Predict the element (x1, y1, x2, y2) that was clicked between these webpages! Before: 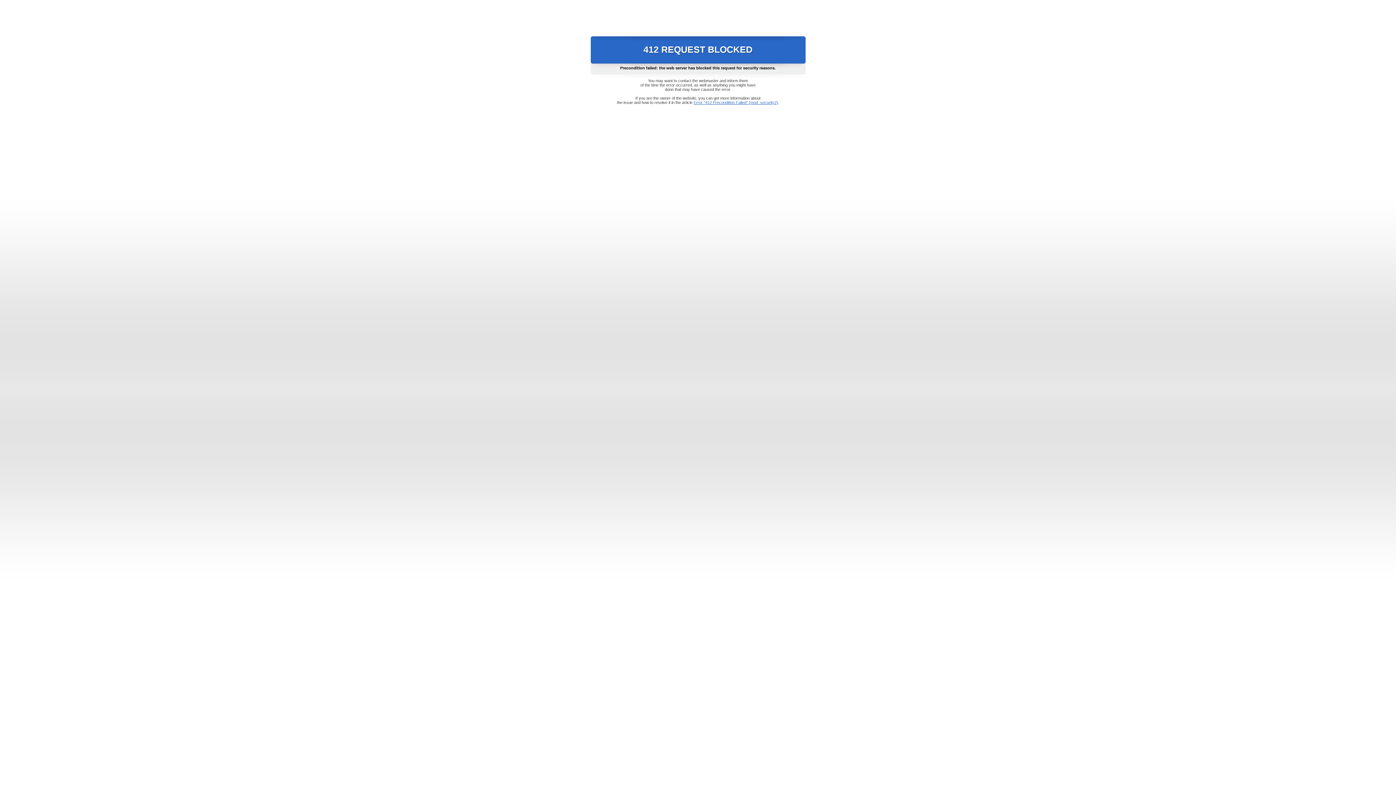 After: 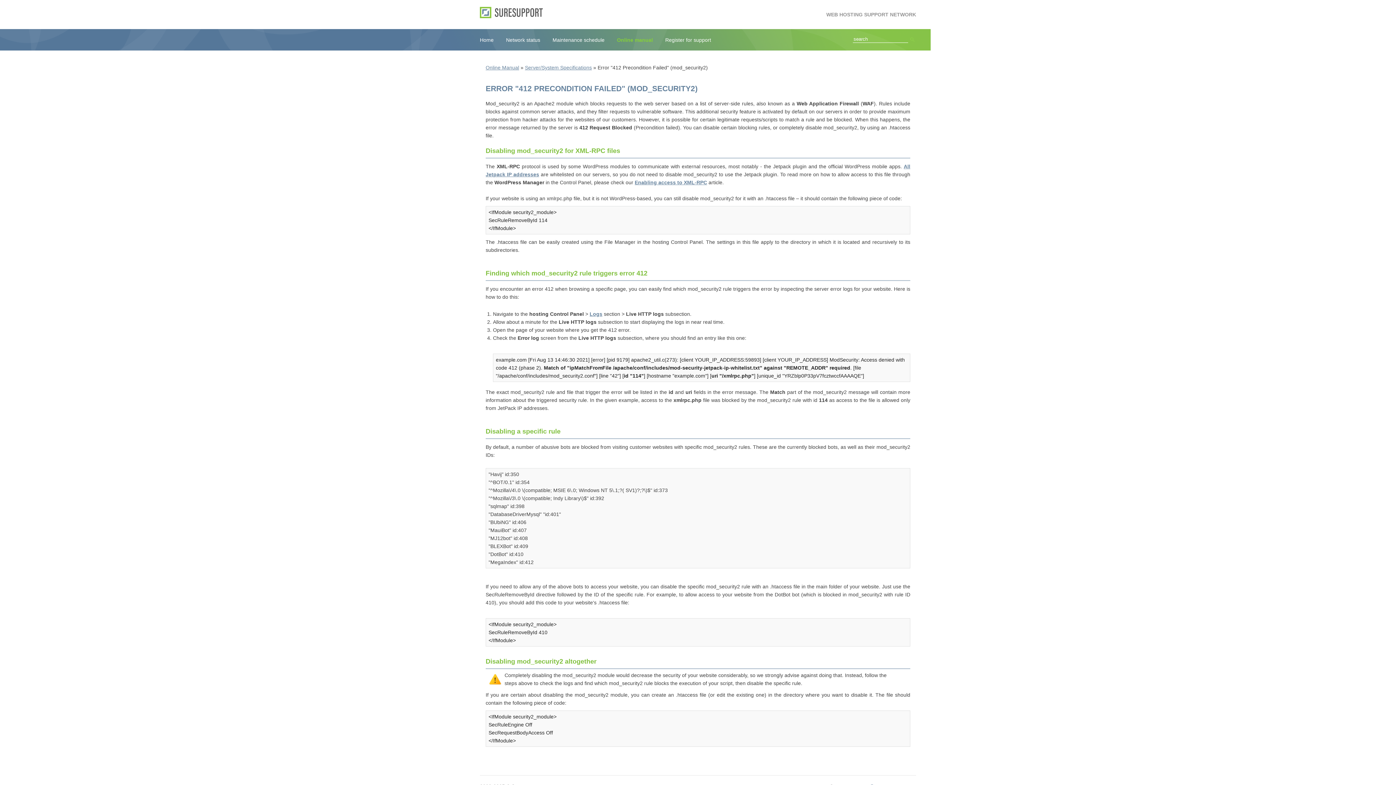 Action: bbox: (693, 100, 778, 104) label: Error "412 Precondition Failed" (mod_security2)